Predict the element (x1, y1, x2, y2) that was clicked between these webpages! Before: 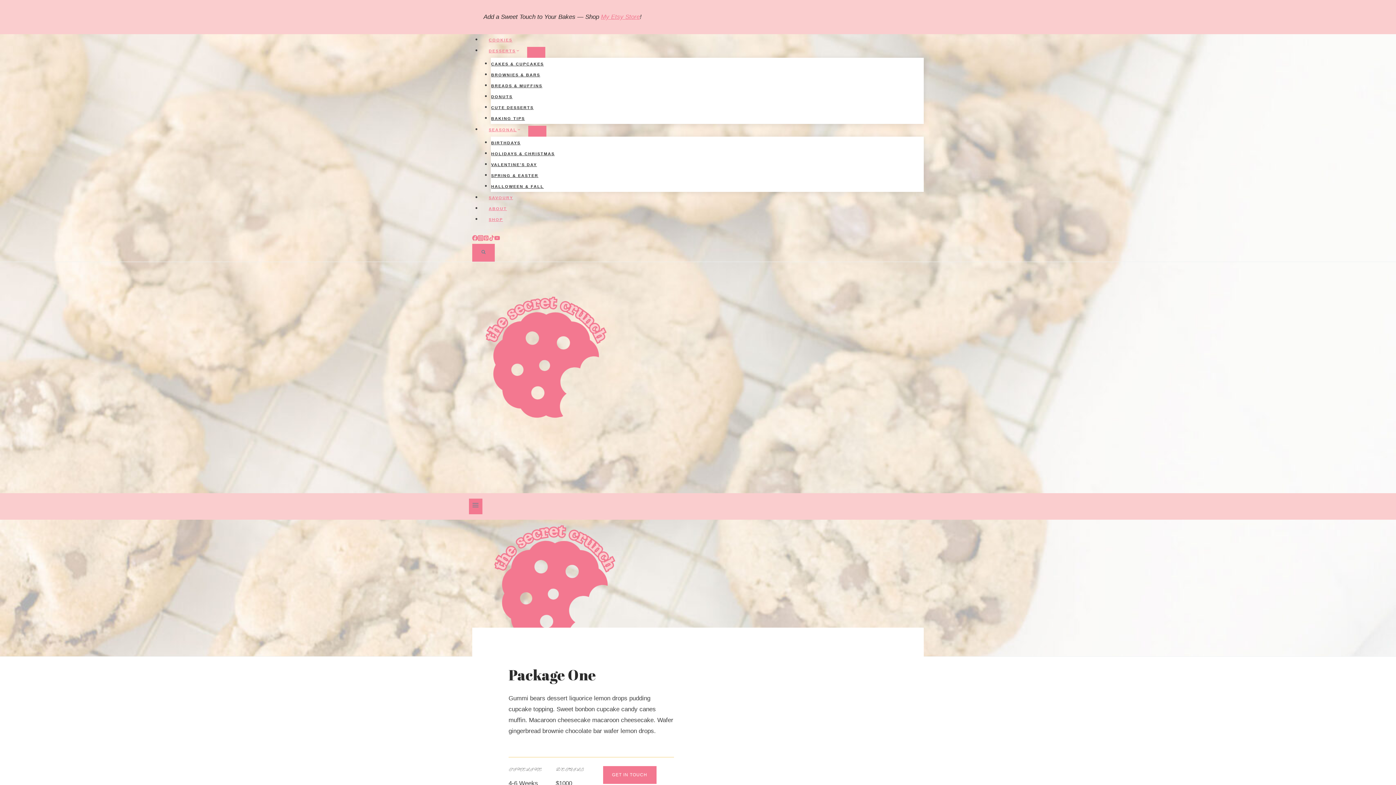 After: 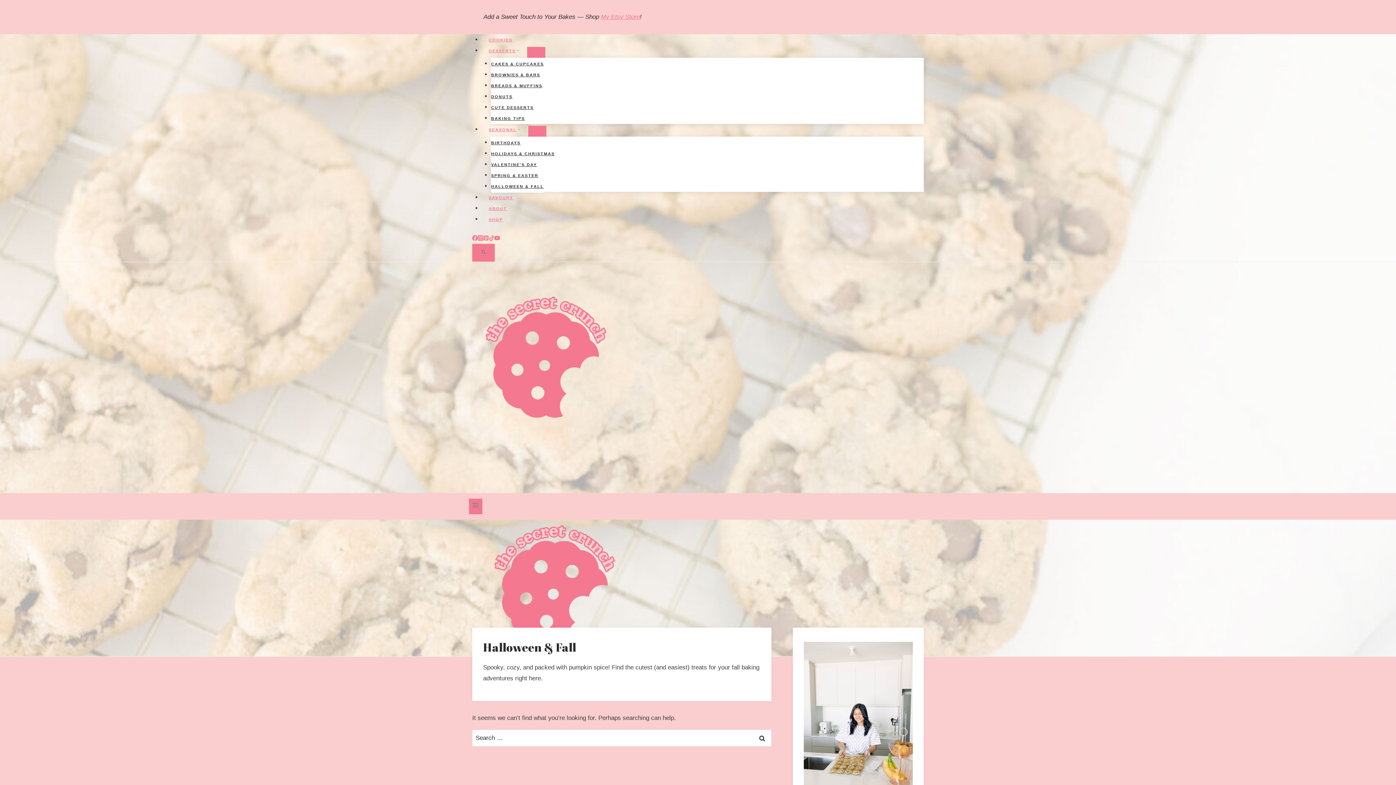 Action: label: HALLOWEEN & FALL bbox: (491, 180, 544, 192)